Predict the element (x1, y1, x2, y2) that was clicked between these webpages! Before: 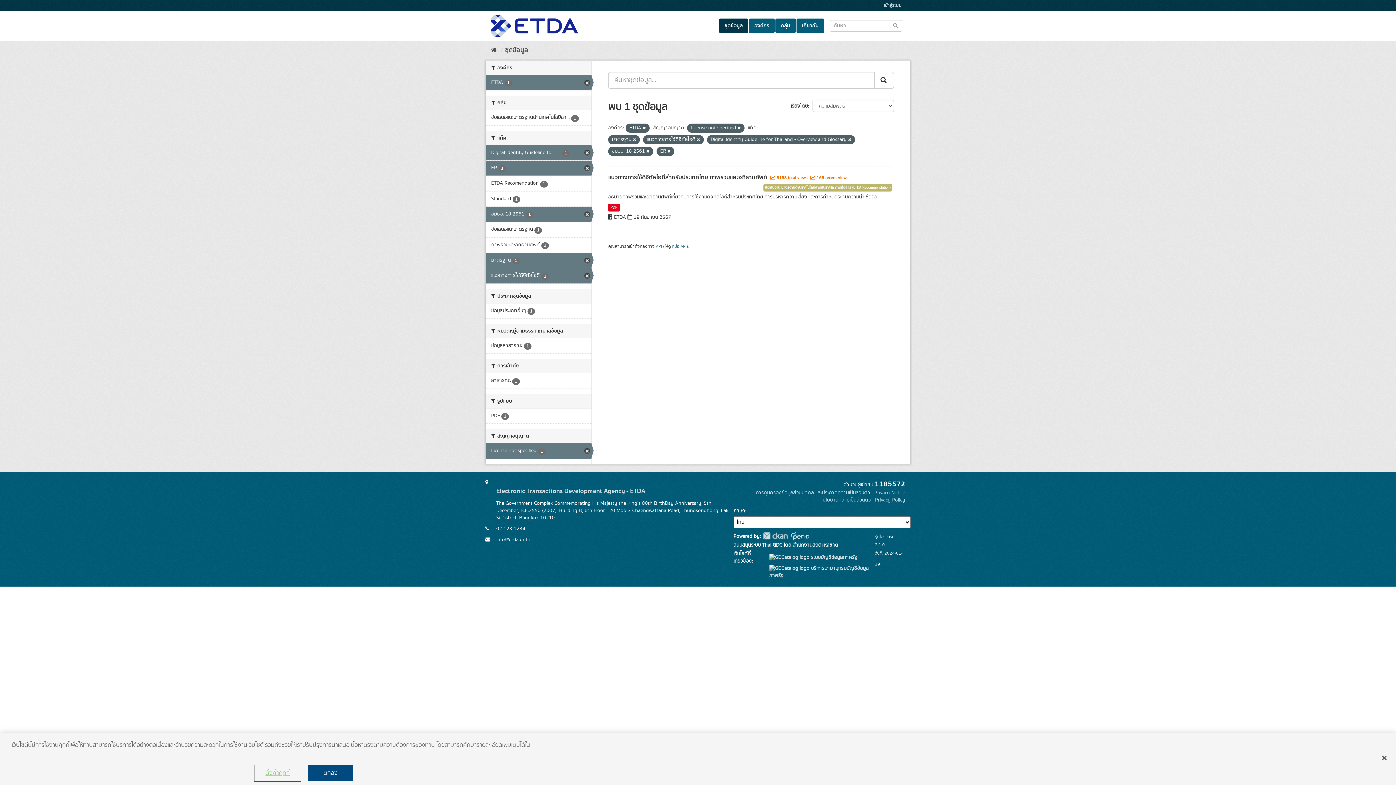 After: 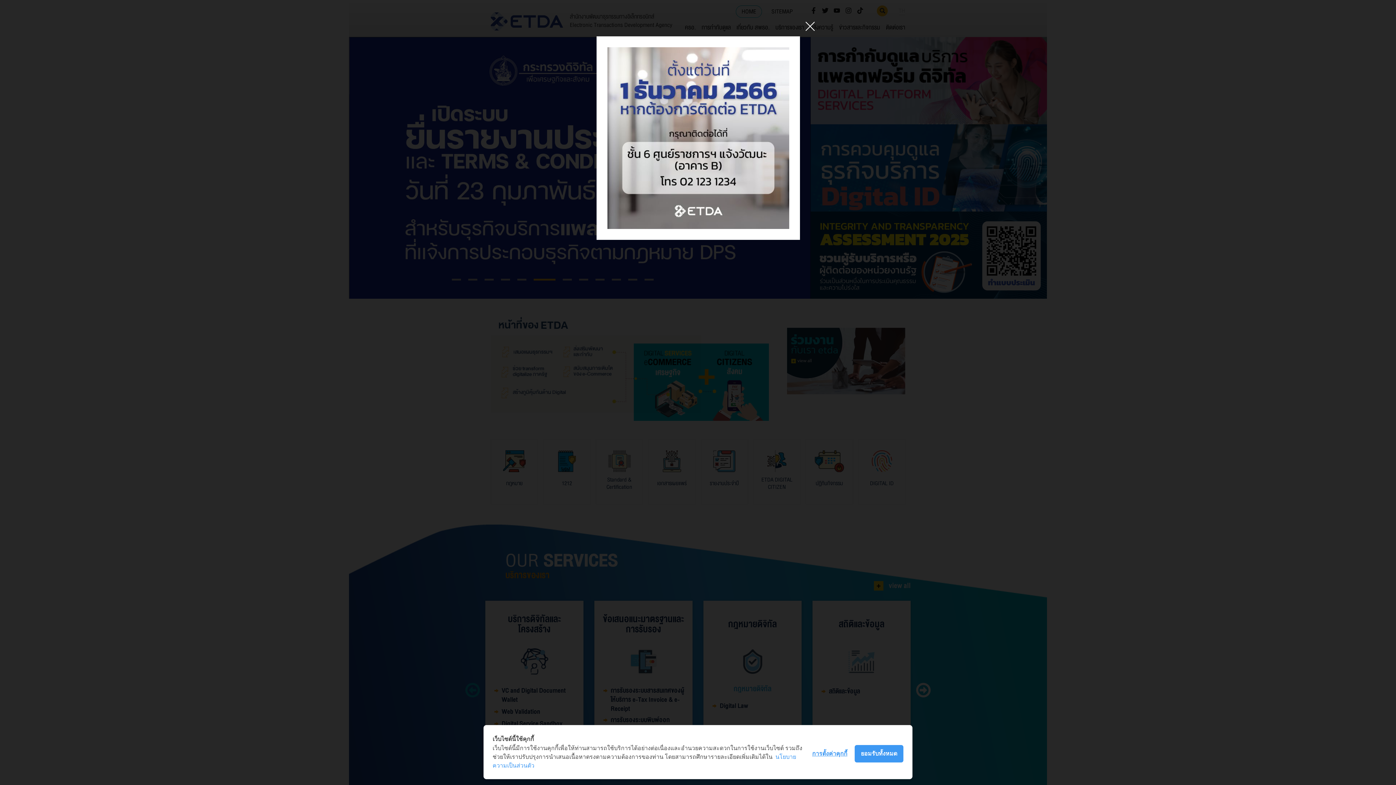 Action: label: Electronic Transactions Development Agency - ETDA bbox: (496, 486, 645, 496)